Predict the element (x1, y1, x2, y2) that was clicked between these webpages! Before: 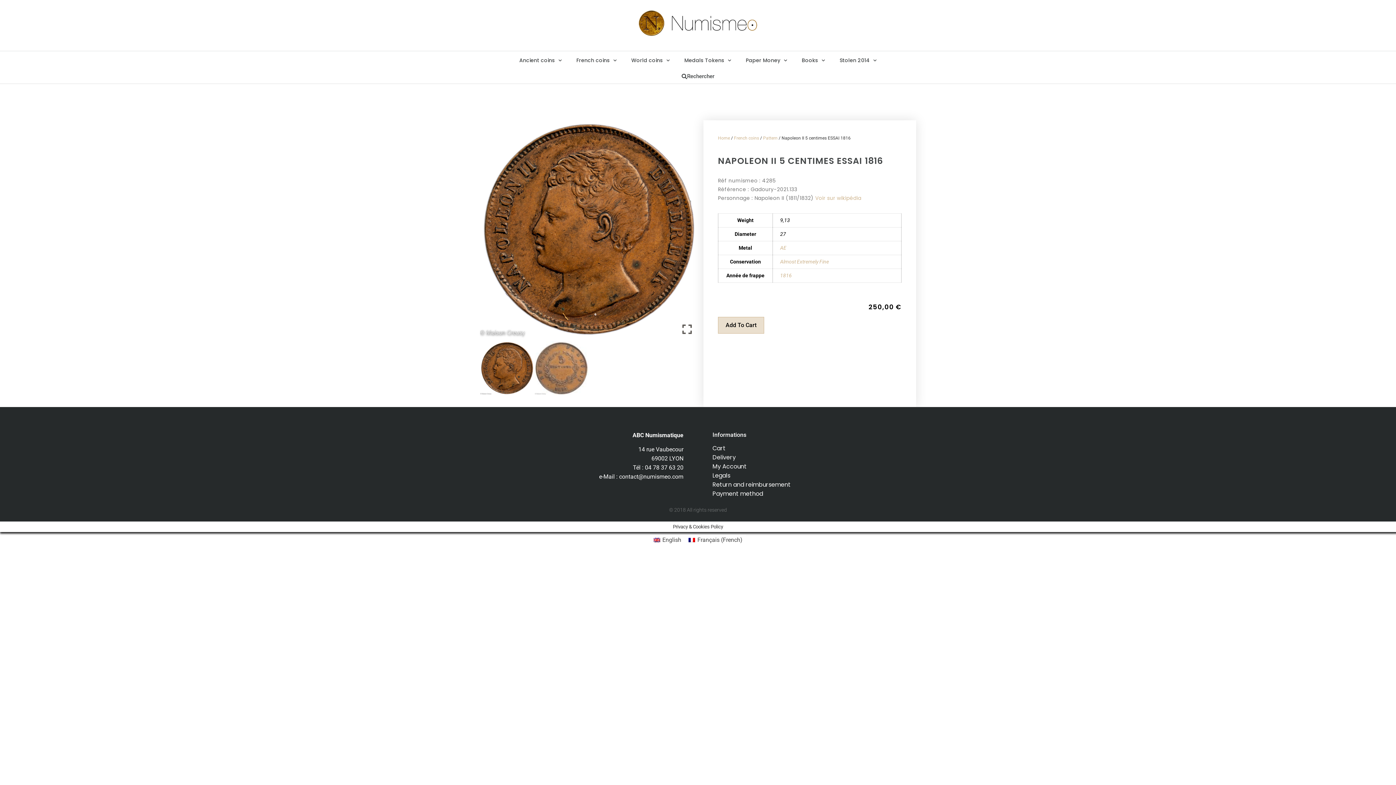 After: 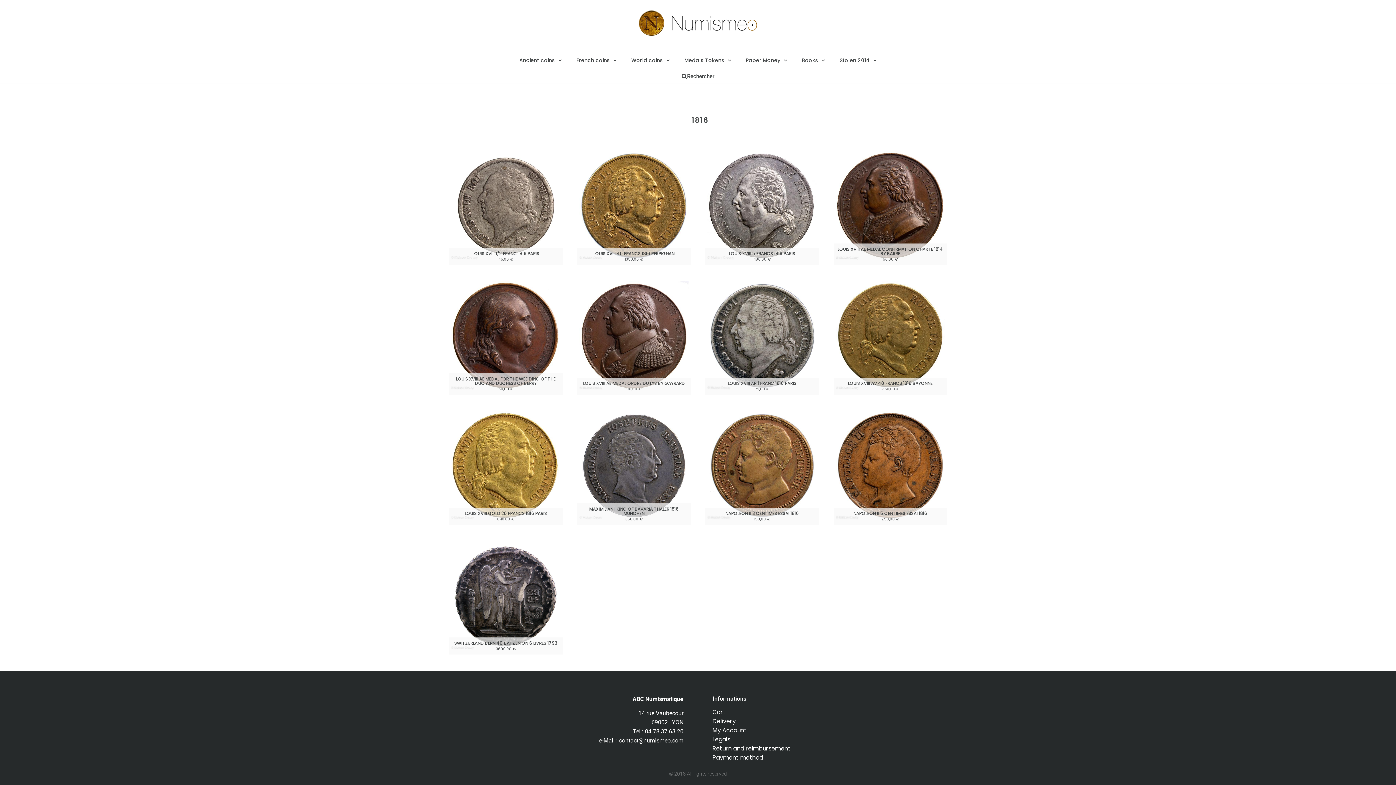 Action: label: 1816 bbox: (780, 272, 792, 278)